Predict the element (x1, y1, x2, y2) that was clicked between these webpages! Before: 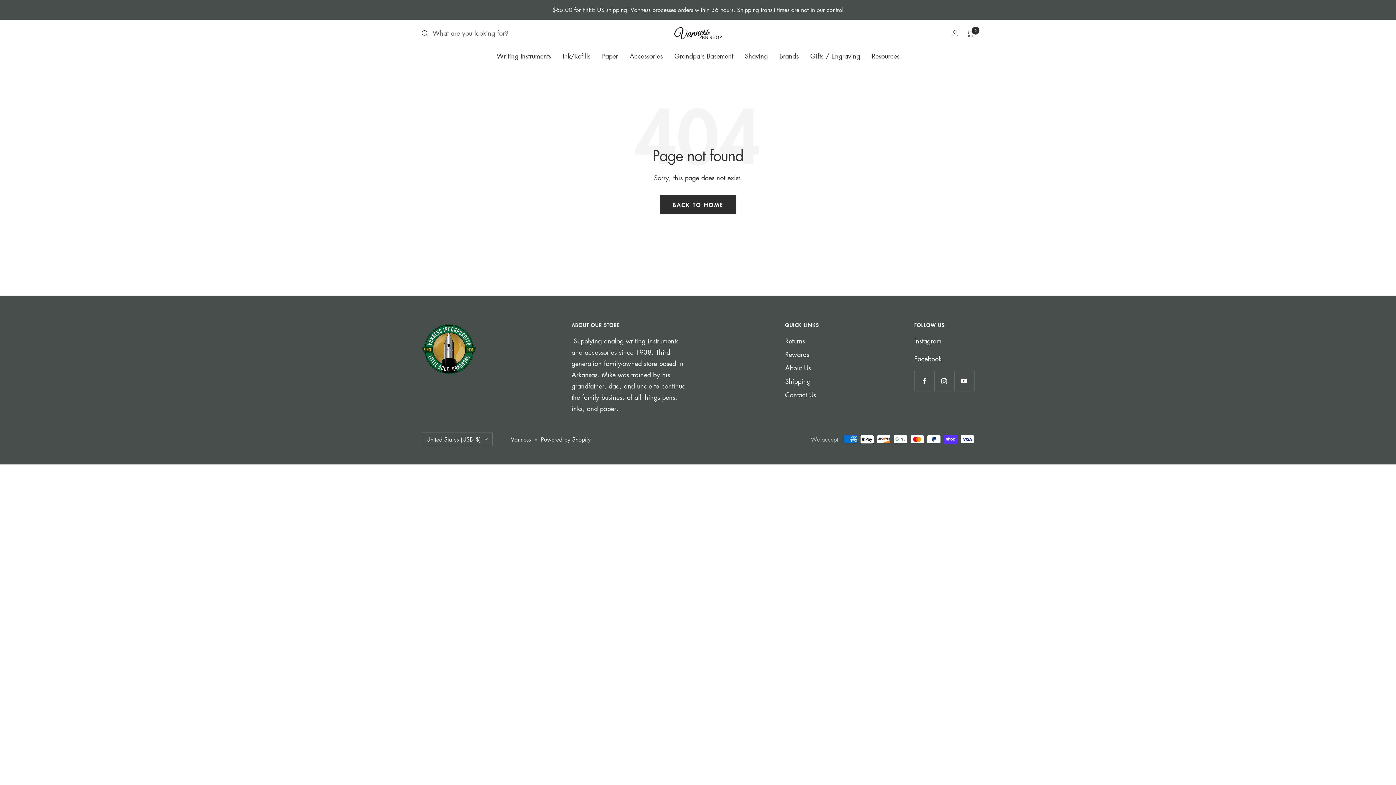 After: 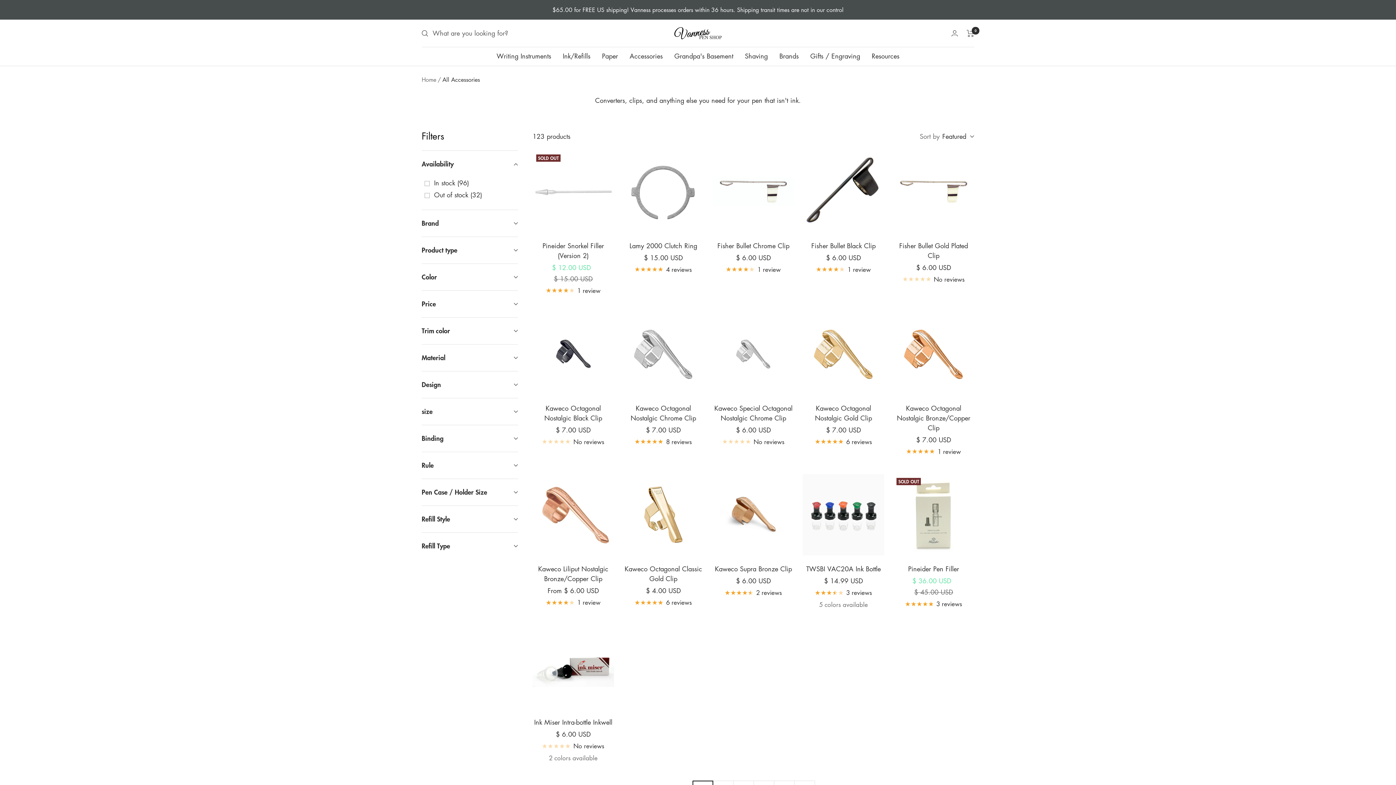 Action: bbox: (629, 50, 662, 61) label: Accessories